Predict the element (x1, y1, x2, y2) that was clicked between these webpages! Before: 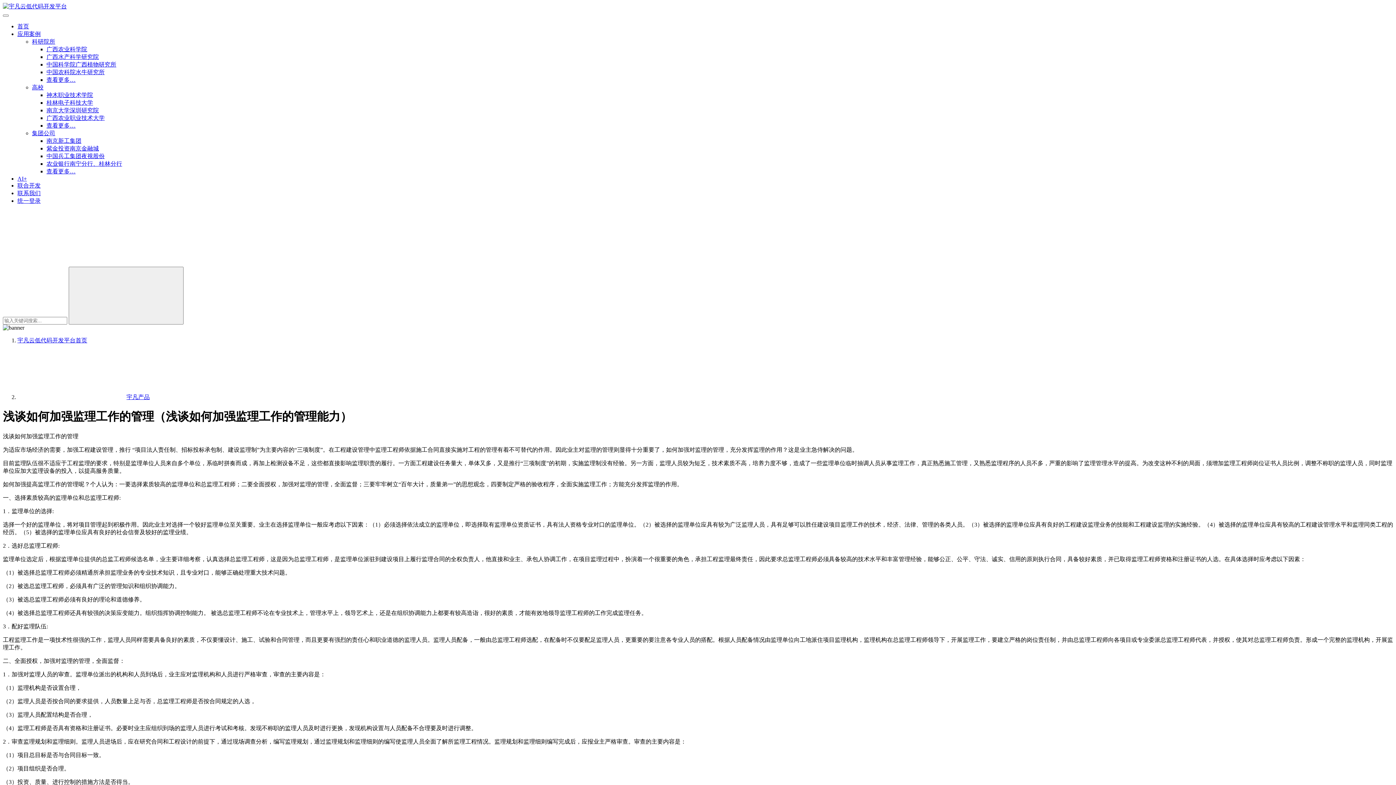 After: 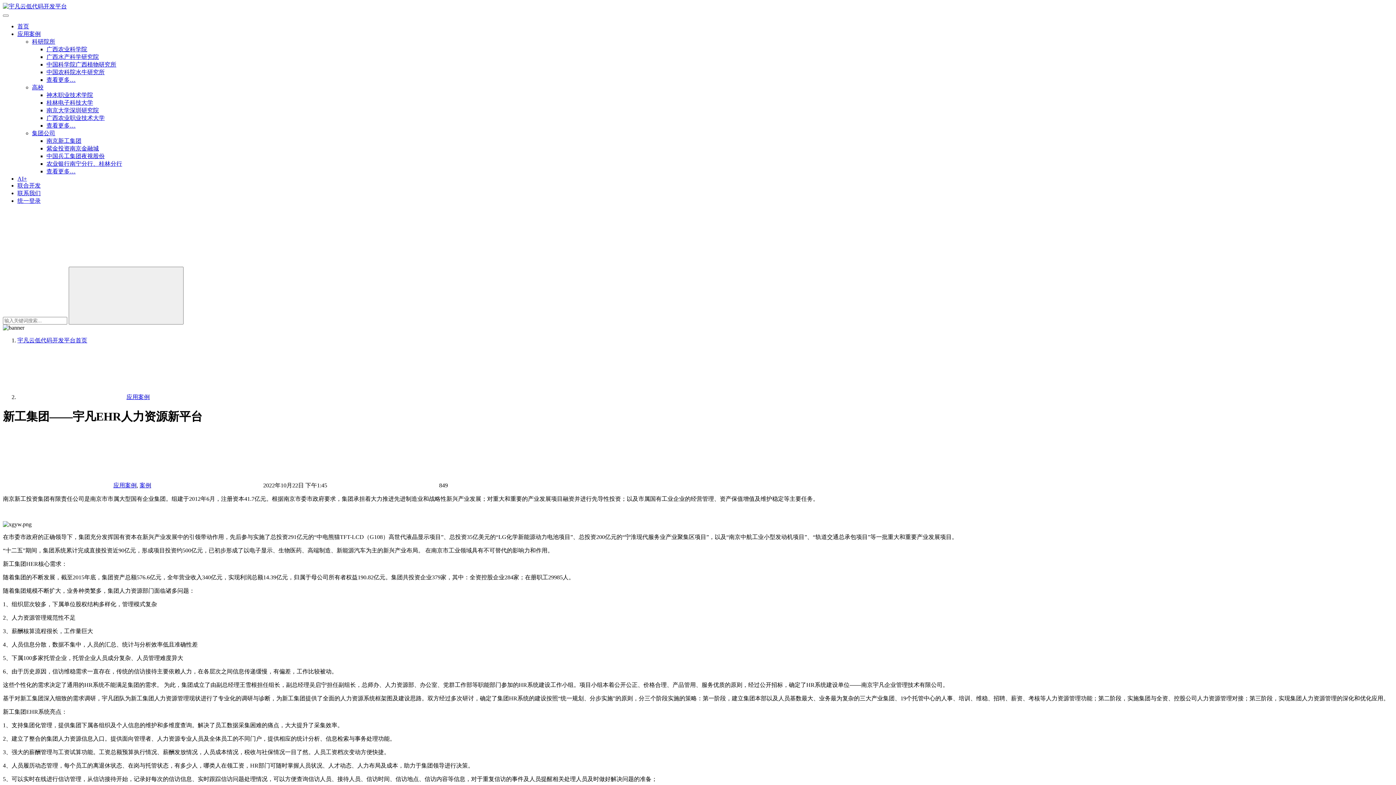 Action: label: 南京新工集团 bbox: (46, 137, 81, 144)